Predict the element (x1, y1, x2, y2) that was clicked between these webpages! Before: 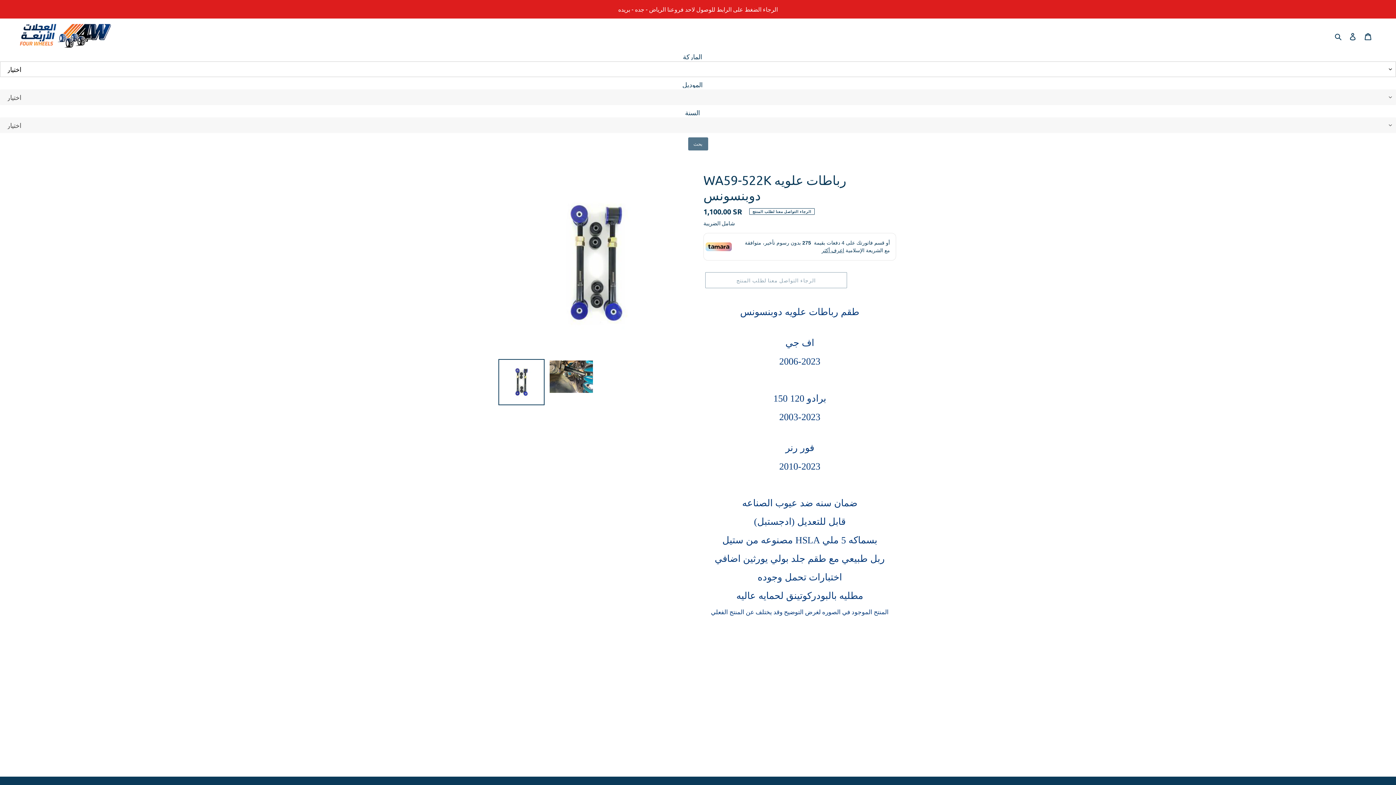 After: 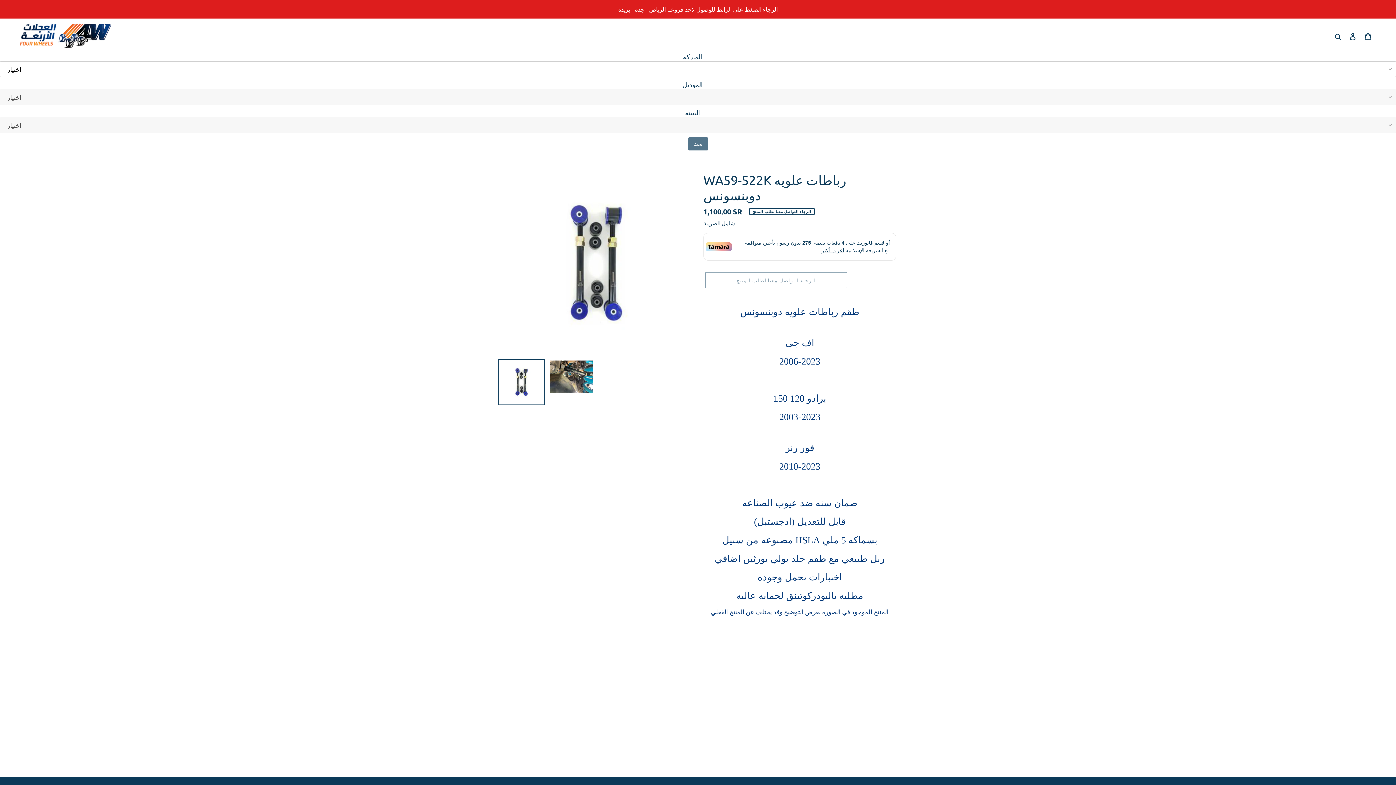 Action: label: بحث bbox: (688, 137, 708, 150)